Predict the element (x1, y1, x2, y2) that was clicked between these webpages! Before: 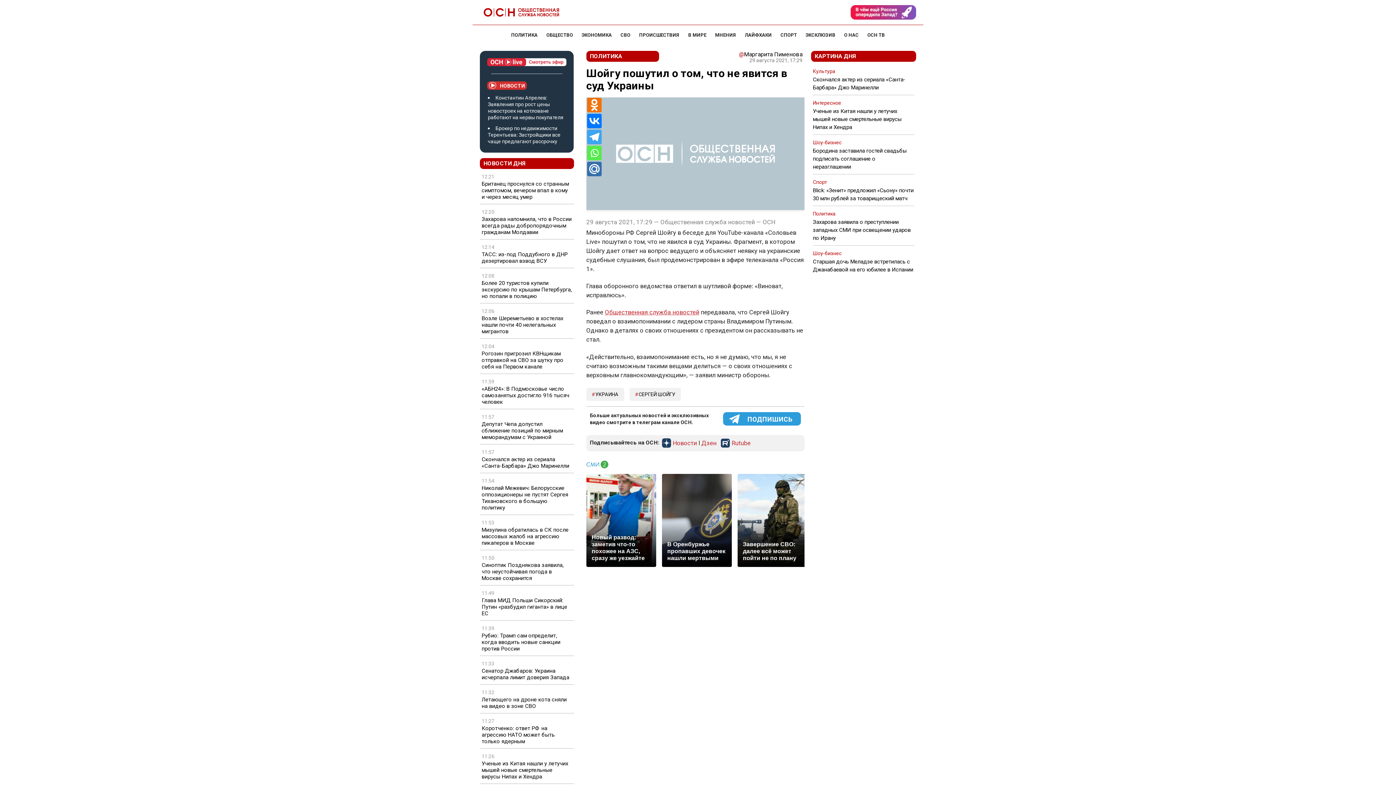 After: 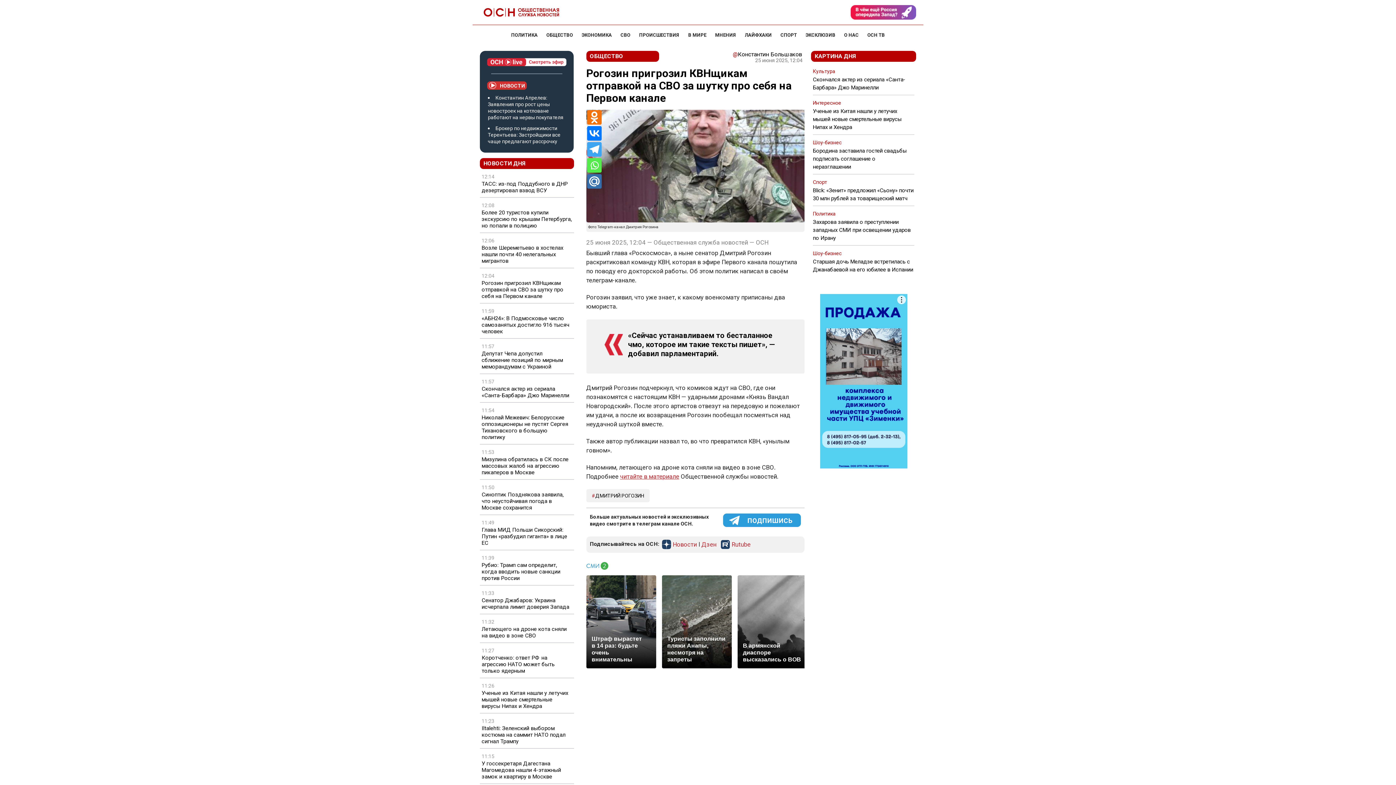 Action: bbox: (481, 350, 572, 370) label: Рогозин пригрозил КВНщикам отправкой на СВО за шутку про себя на Первом канале